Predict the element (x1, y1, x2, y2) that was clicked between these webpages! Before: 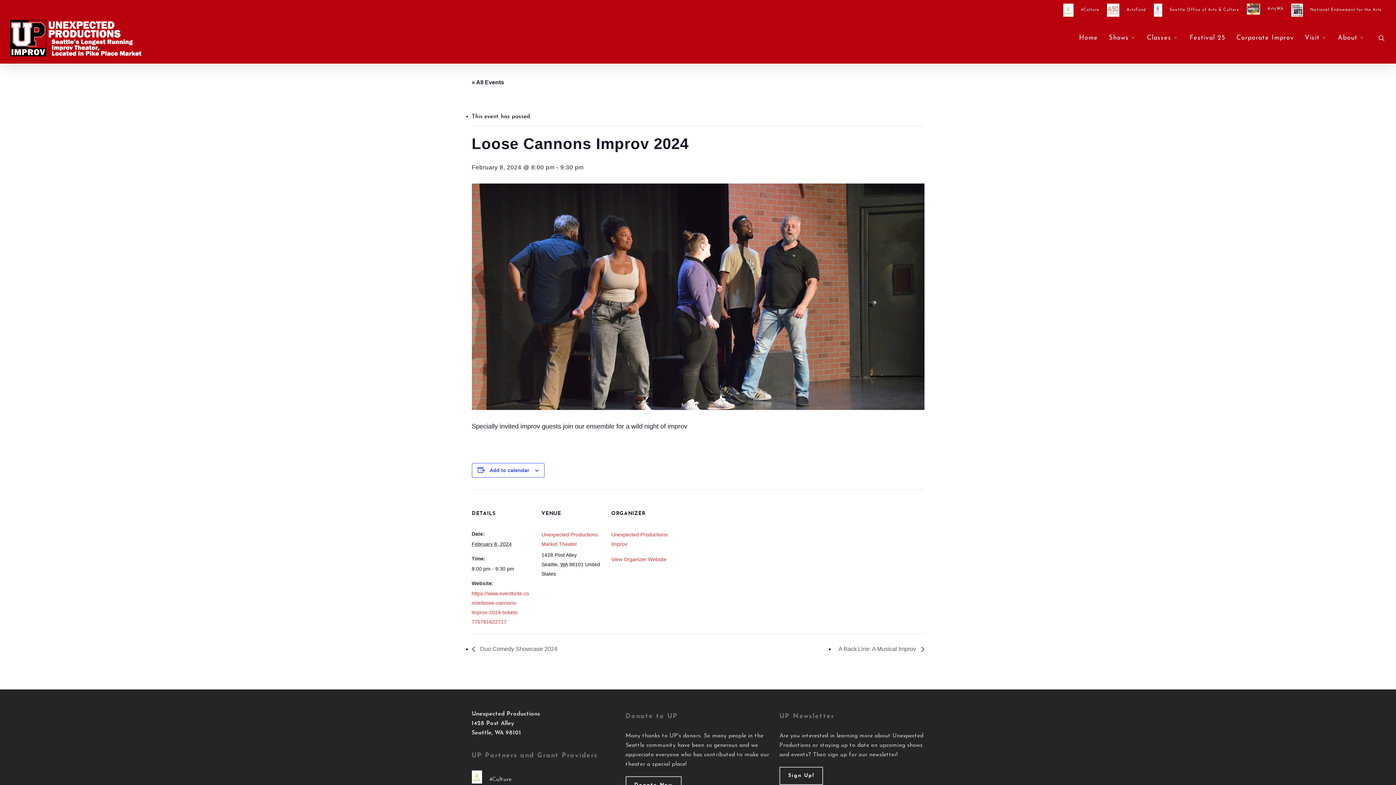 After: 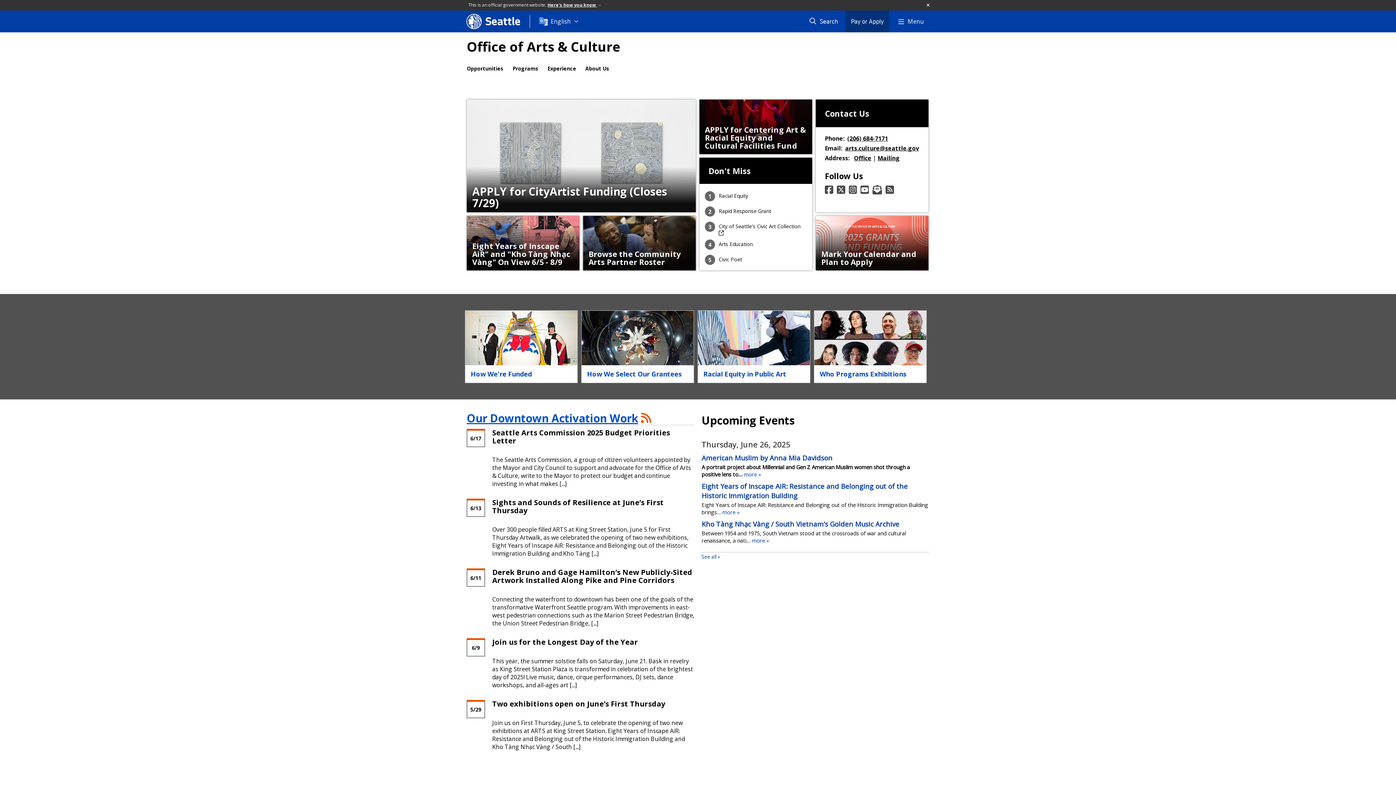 Action: label: Seattle Office of Arts & Culture bbox: (1150, 0, 1243, 20)